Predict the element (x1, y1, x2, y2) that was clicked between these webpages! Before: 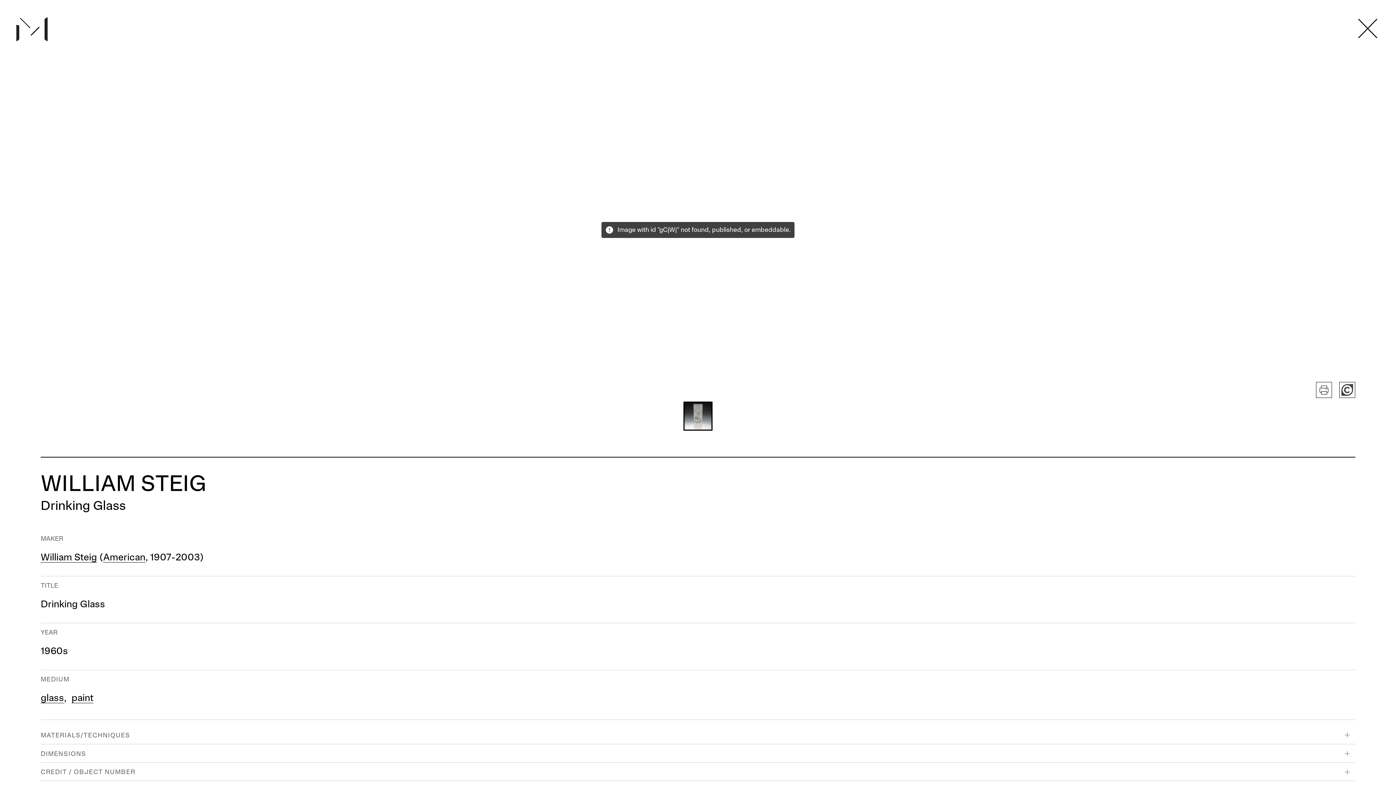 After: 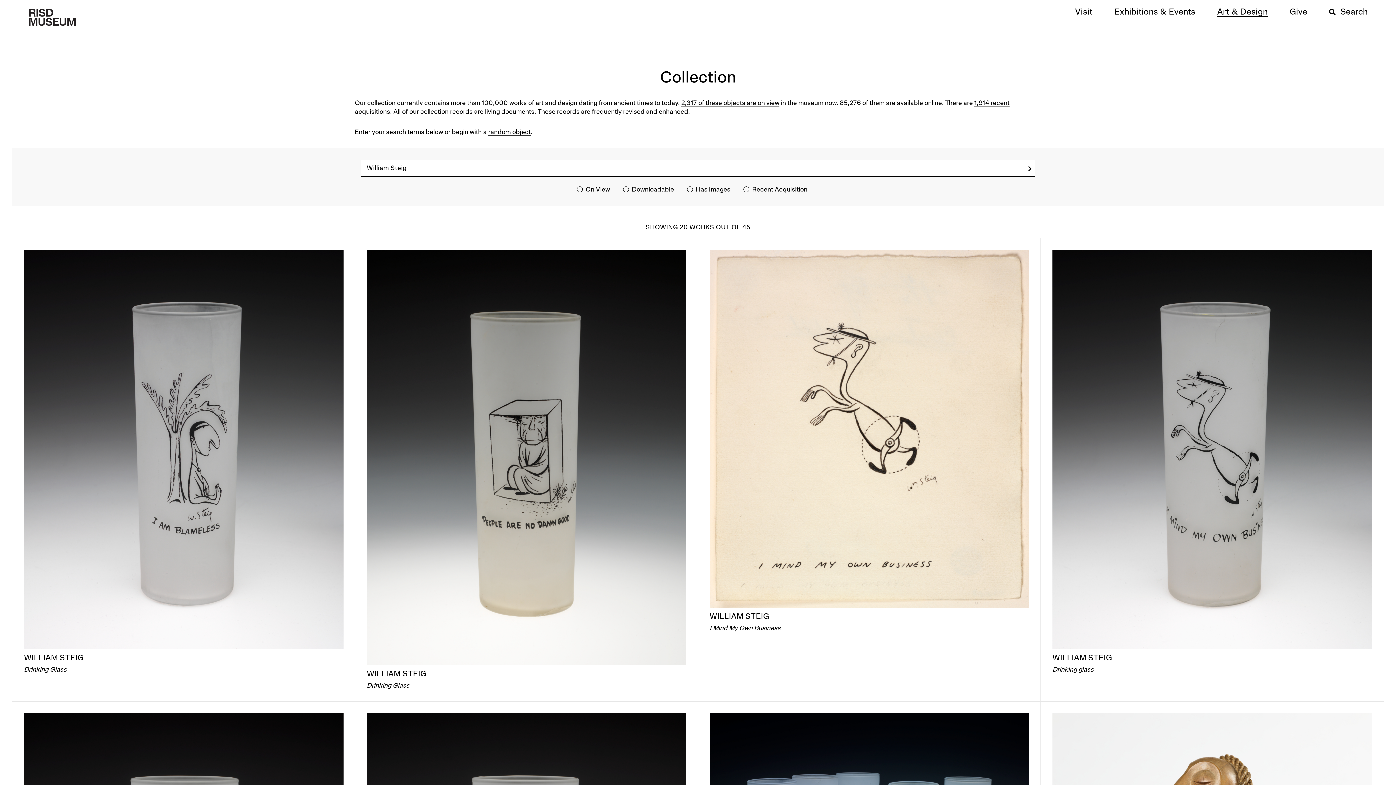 Action: label: William Steig bbox: (40, 553, 97, 562)